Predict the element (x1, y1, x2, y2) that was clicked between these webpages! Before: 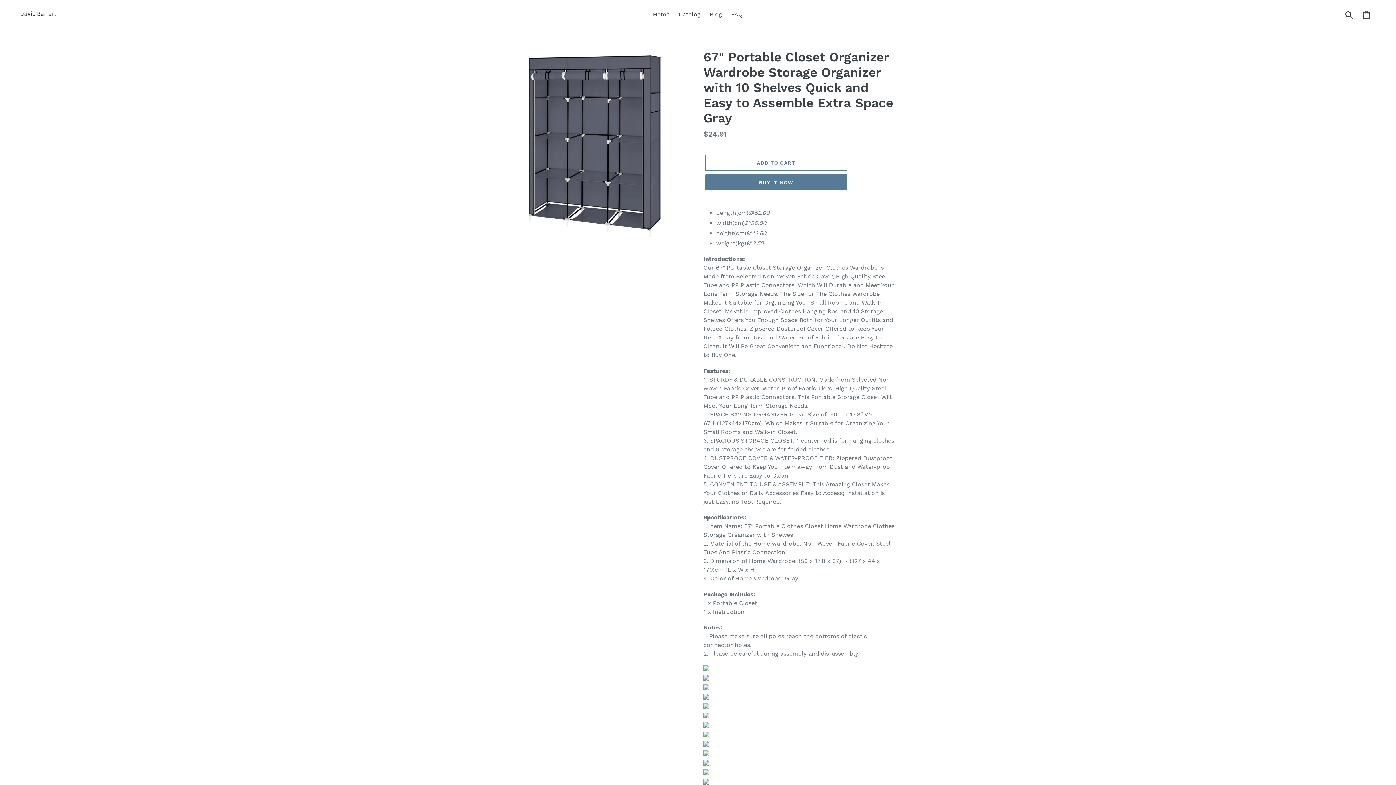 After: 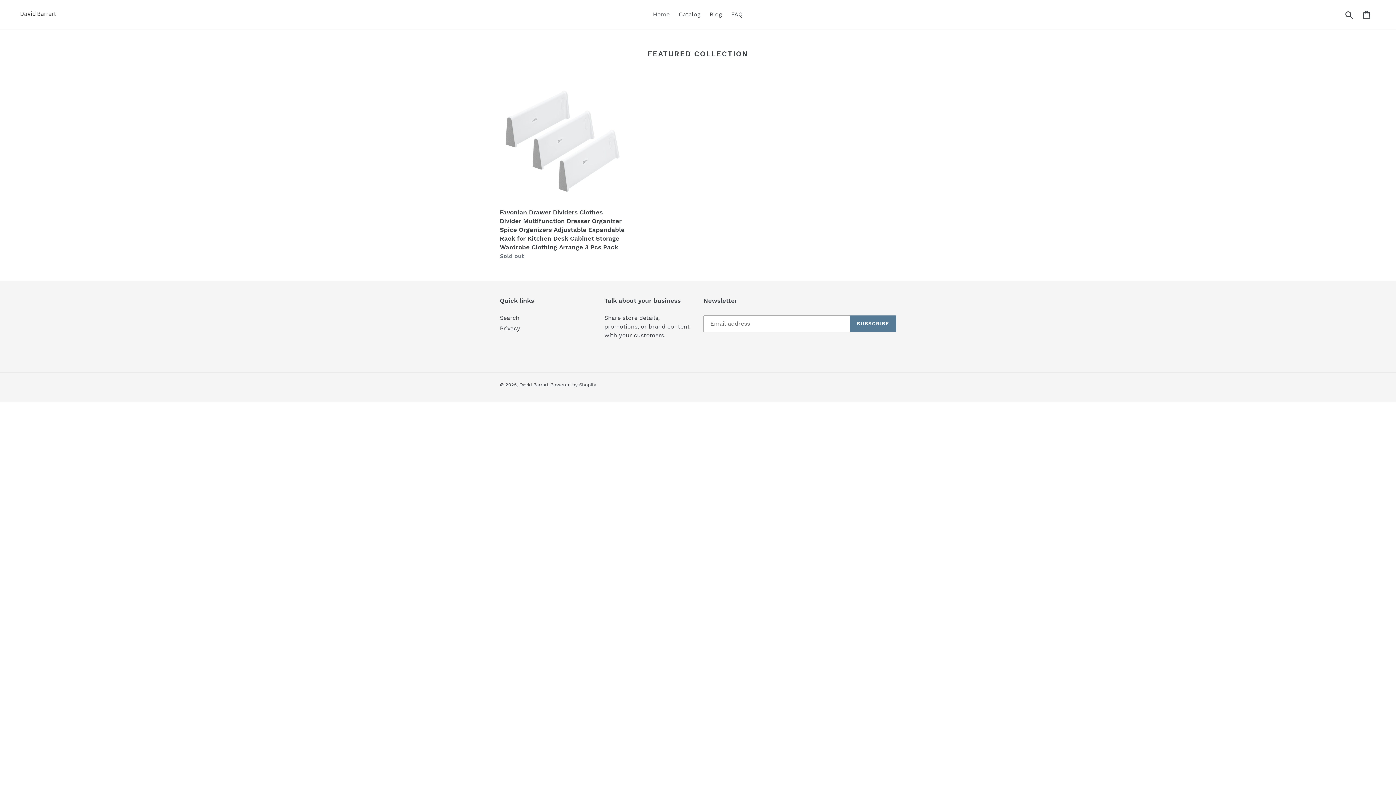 Action: bbox: (20, 8, 358, 20)